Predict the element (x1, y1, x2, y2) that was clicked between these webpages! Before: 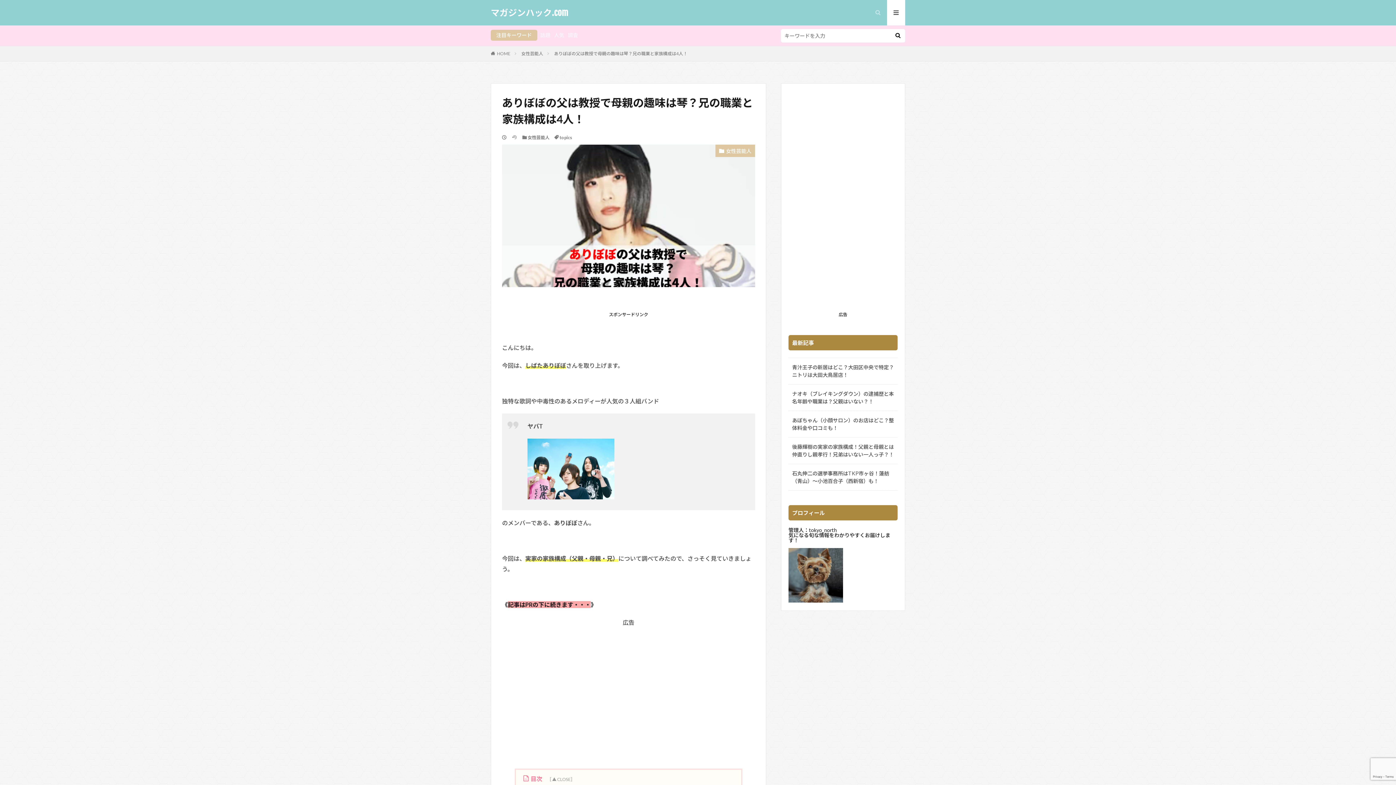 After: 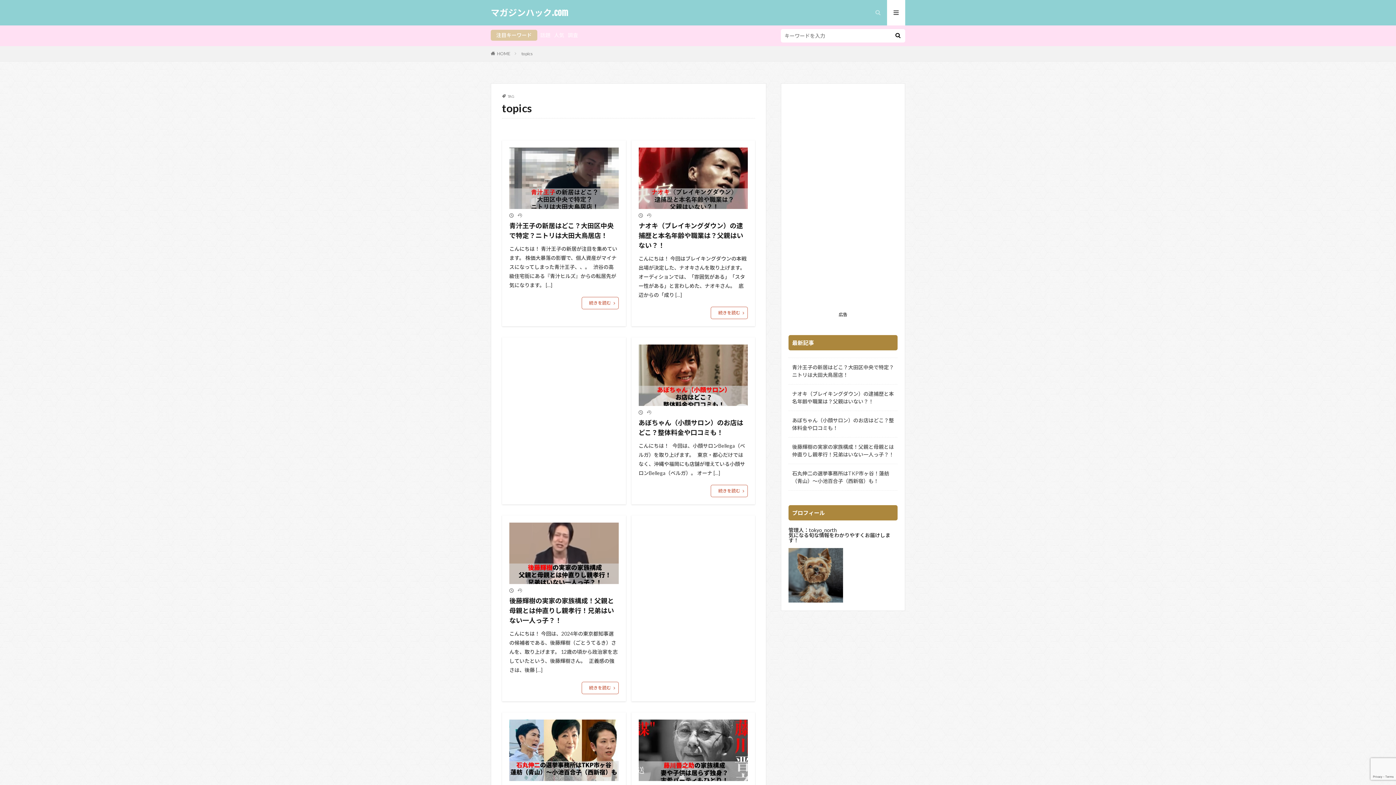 Action: label: topics bbox: (559, 134, 572, 140)